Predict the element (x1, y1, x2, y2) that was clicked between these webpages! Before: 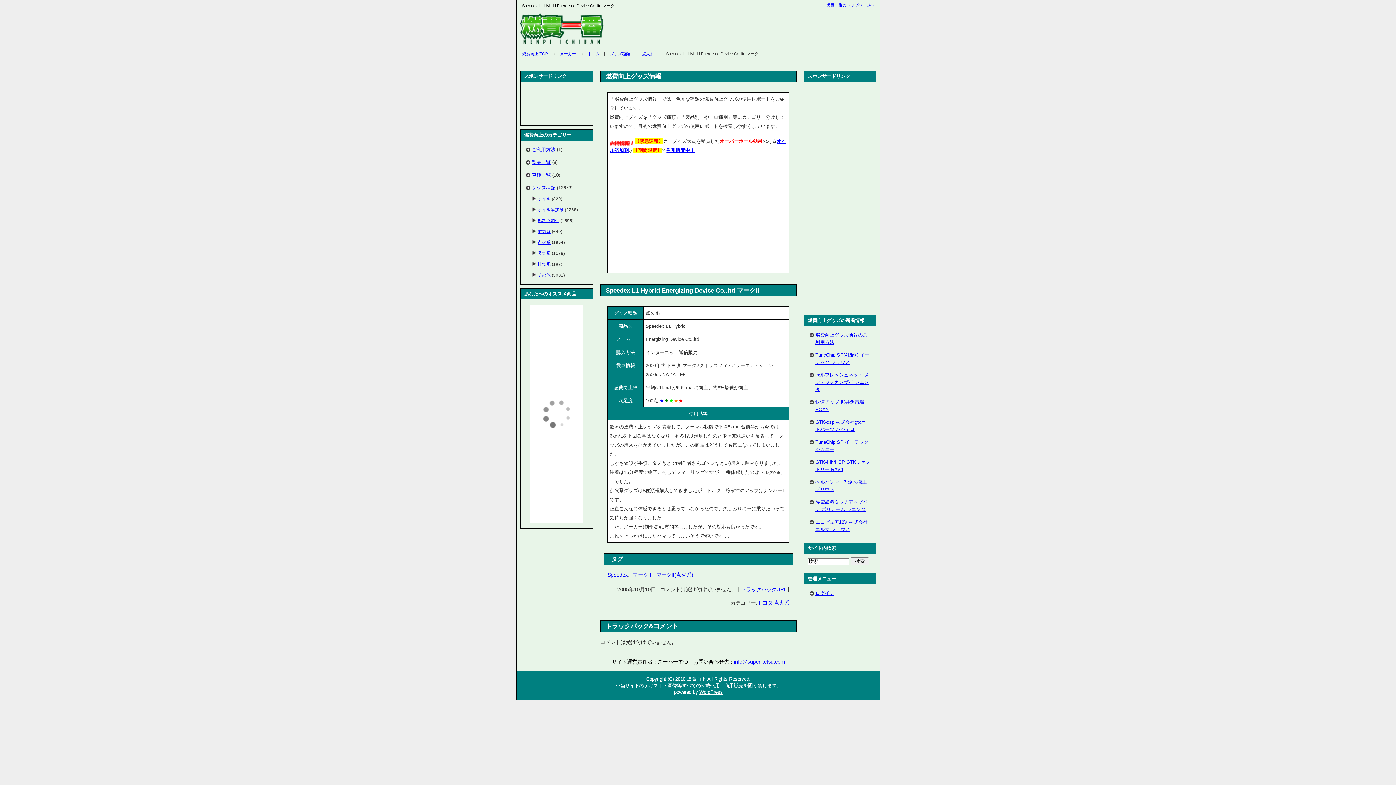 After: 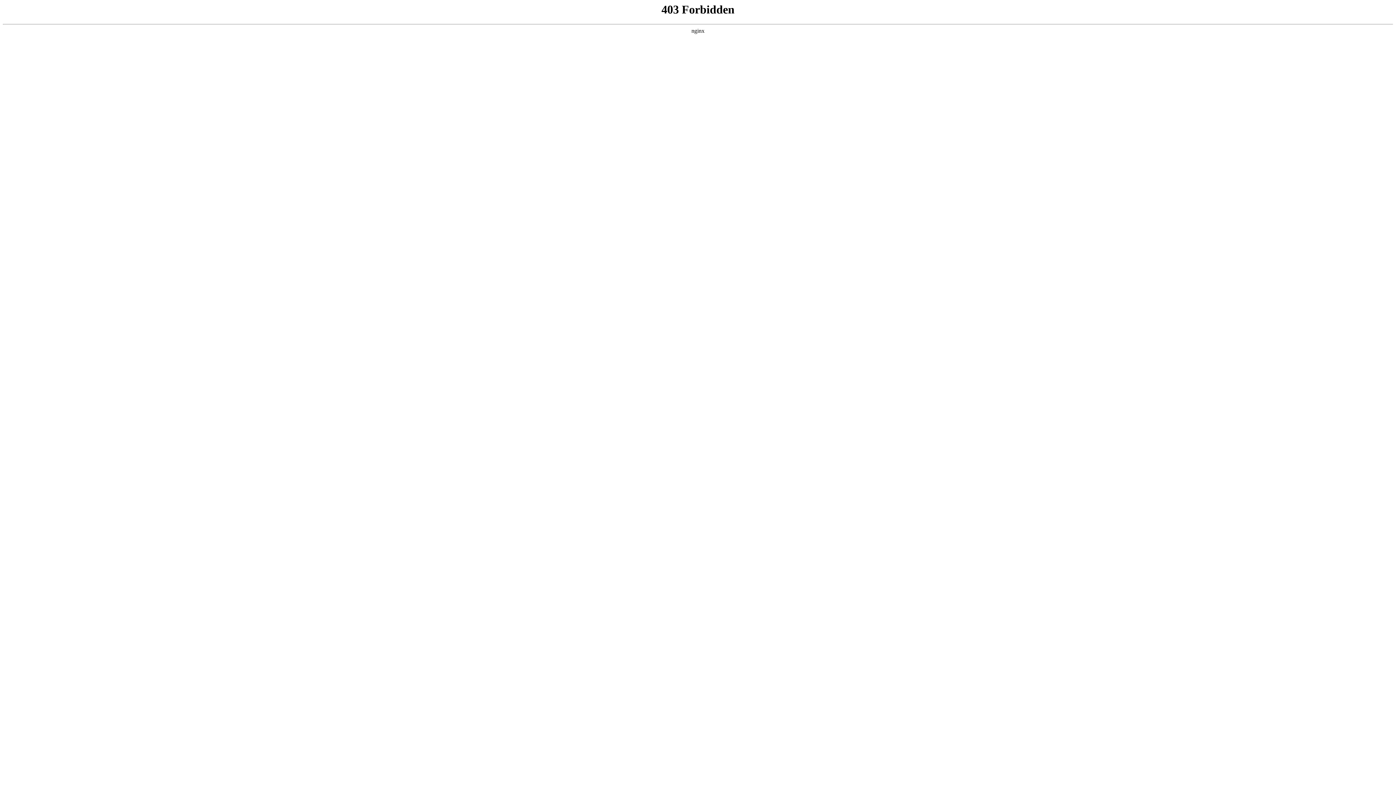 Action: label: WordPress bbox: (699, 689, 722, 695)